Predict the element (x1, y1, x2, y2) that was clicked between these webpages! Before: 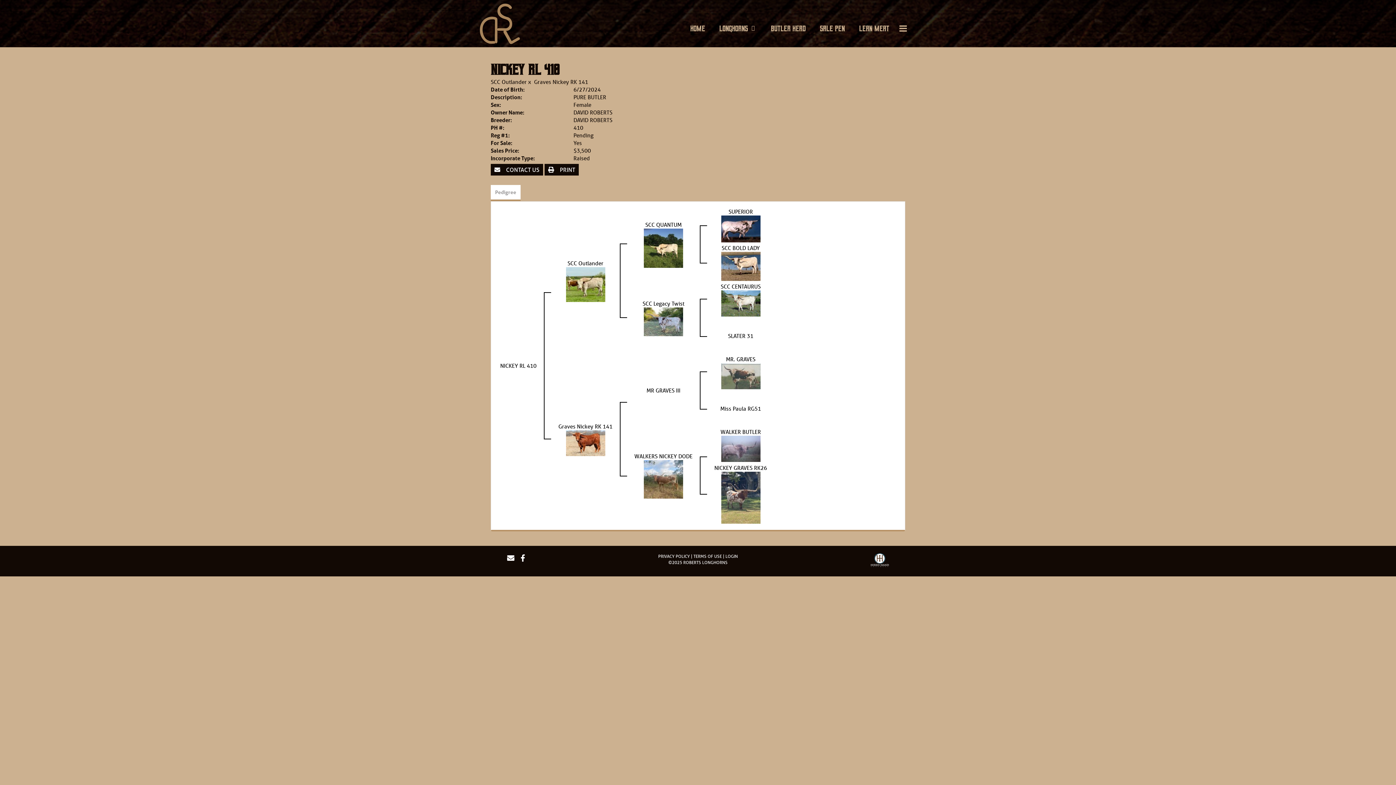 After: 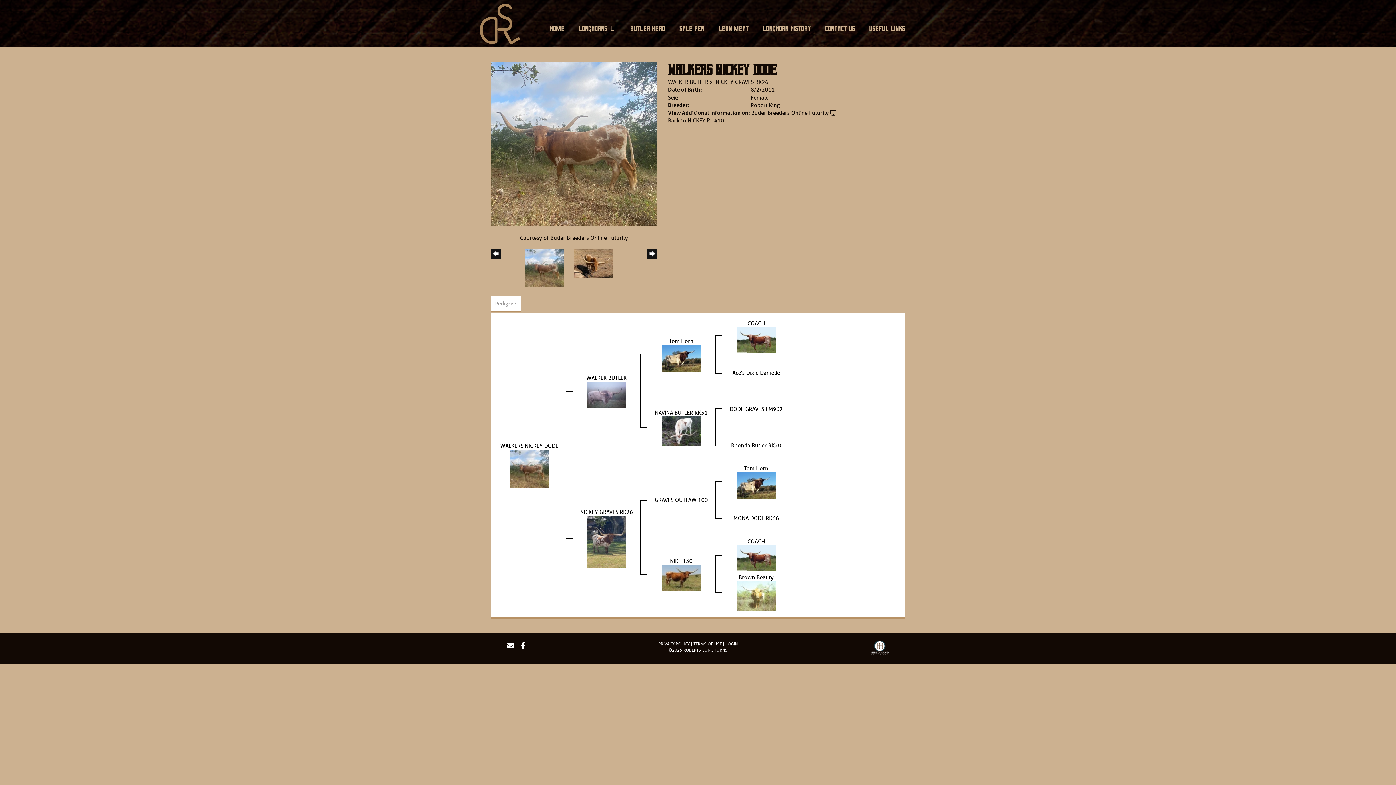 Action: bbox: (634, 452, 692, 460) label: WALKERS NICKEY DODE